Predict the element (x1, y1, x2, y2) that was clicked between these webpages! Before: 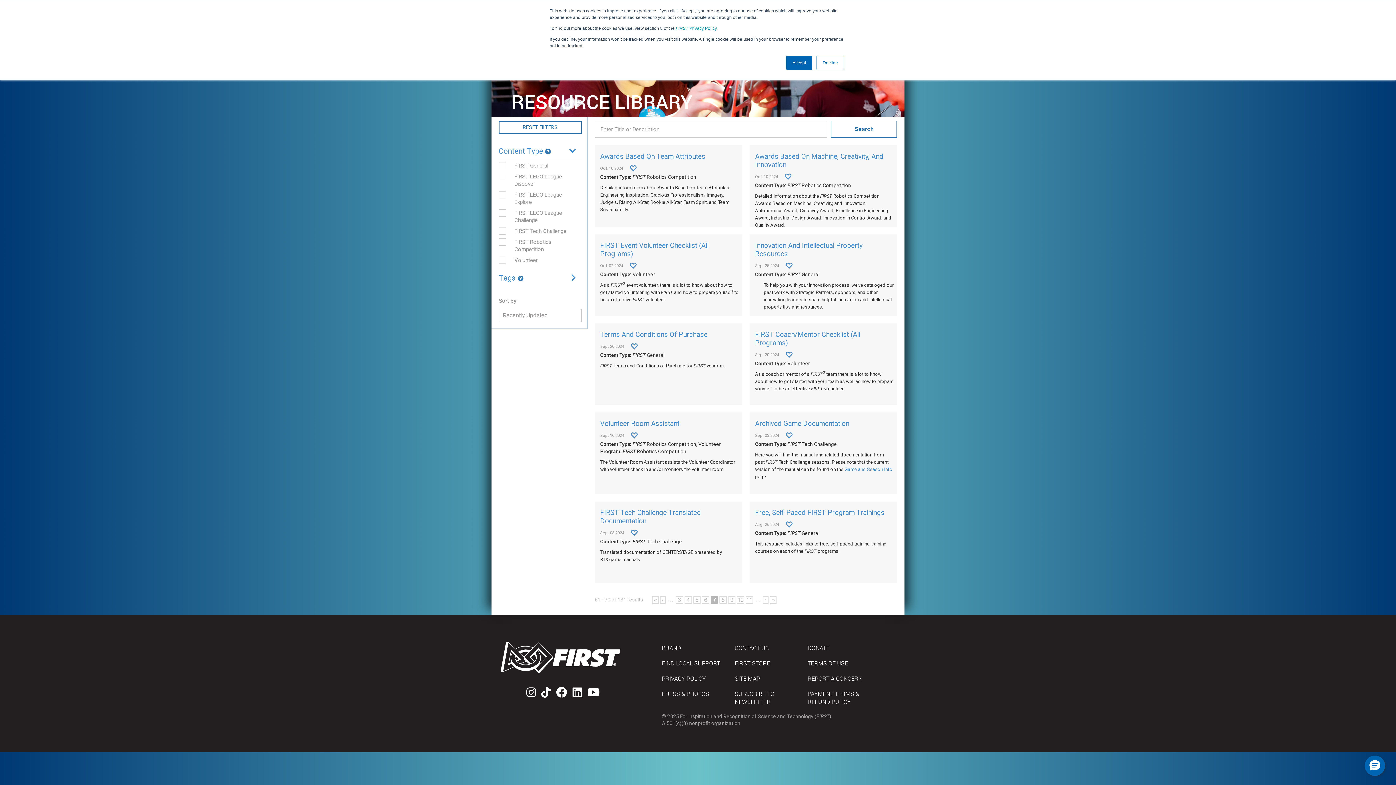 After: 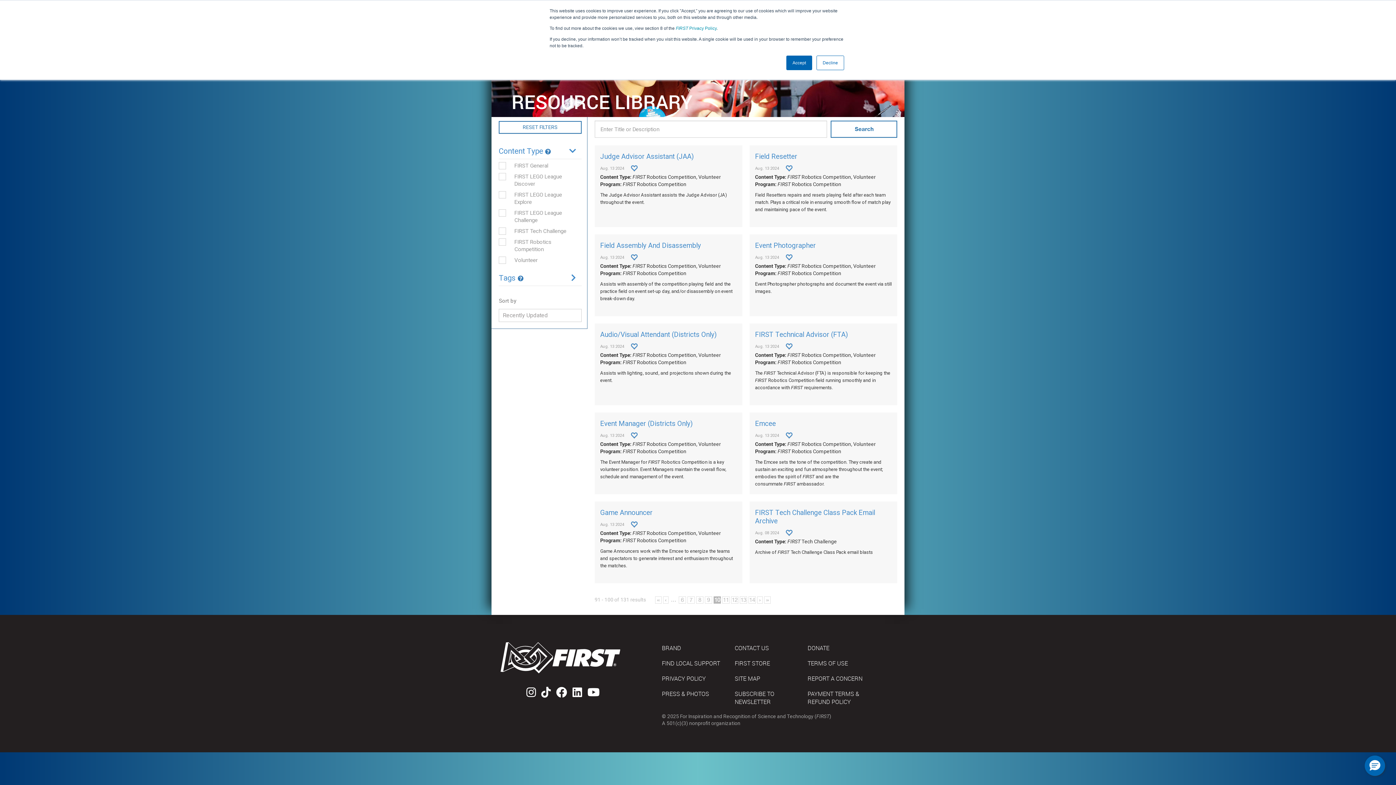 Action: bbox: (737, 596, 744, 604) label: 10